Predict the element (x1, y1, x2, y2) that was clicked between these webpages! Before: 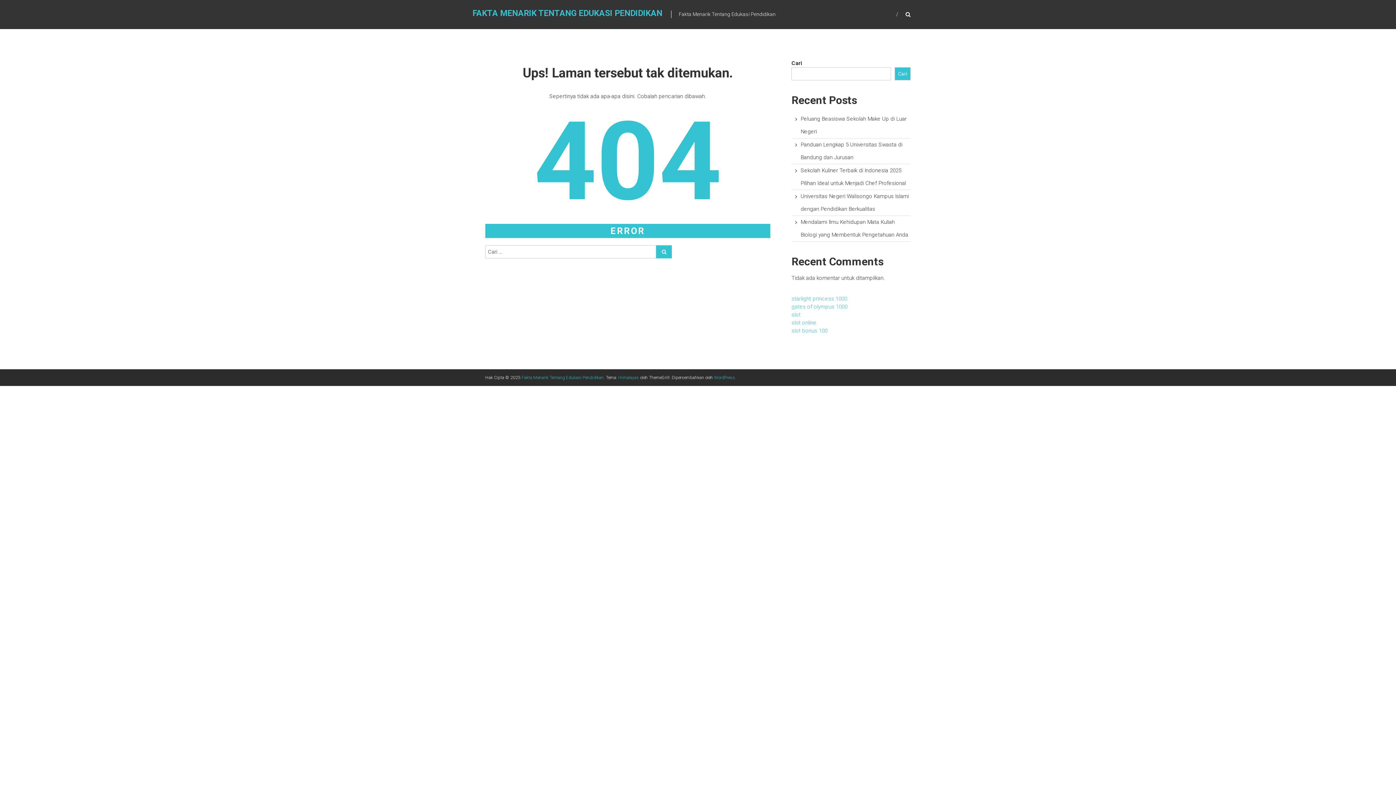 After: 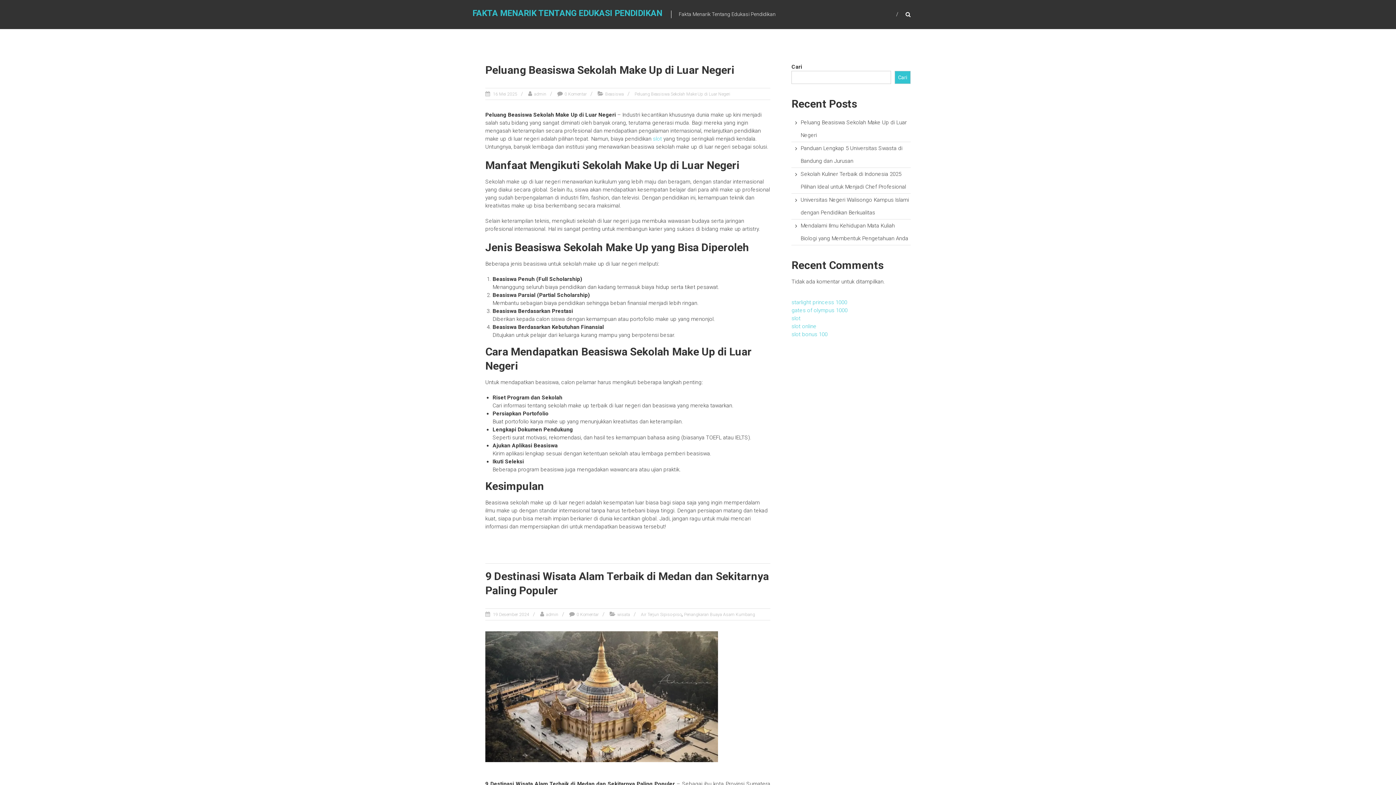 Action: bbox: (472, 8, 662, 18) label: FAKTA MENARIK TENTANG EDUKASI PENDIDIKAN